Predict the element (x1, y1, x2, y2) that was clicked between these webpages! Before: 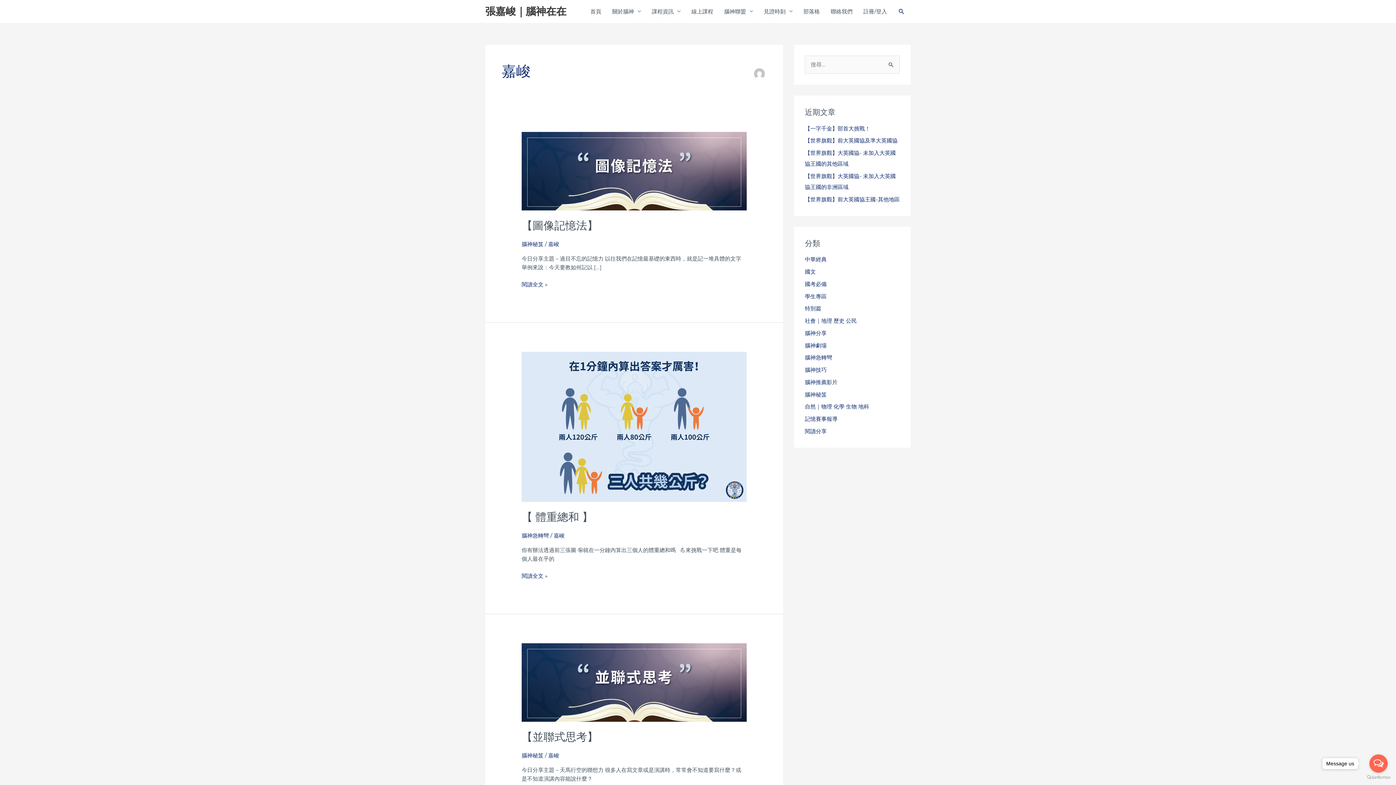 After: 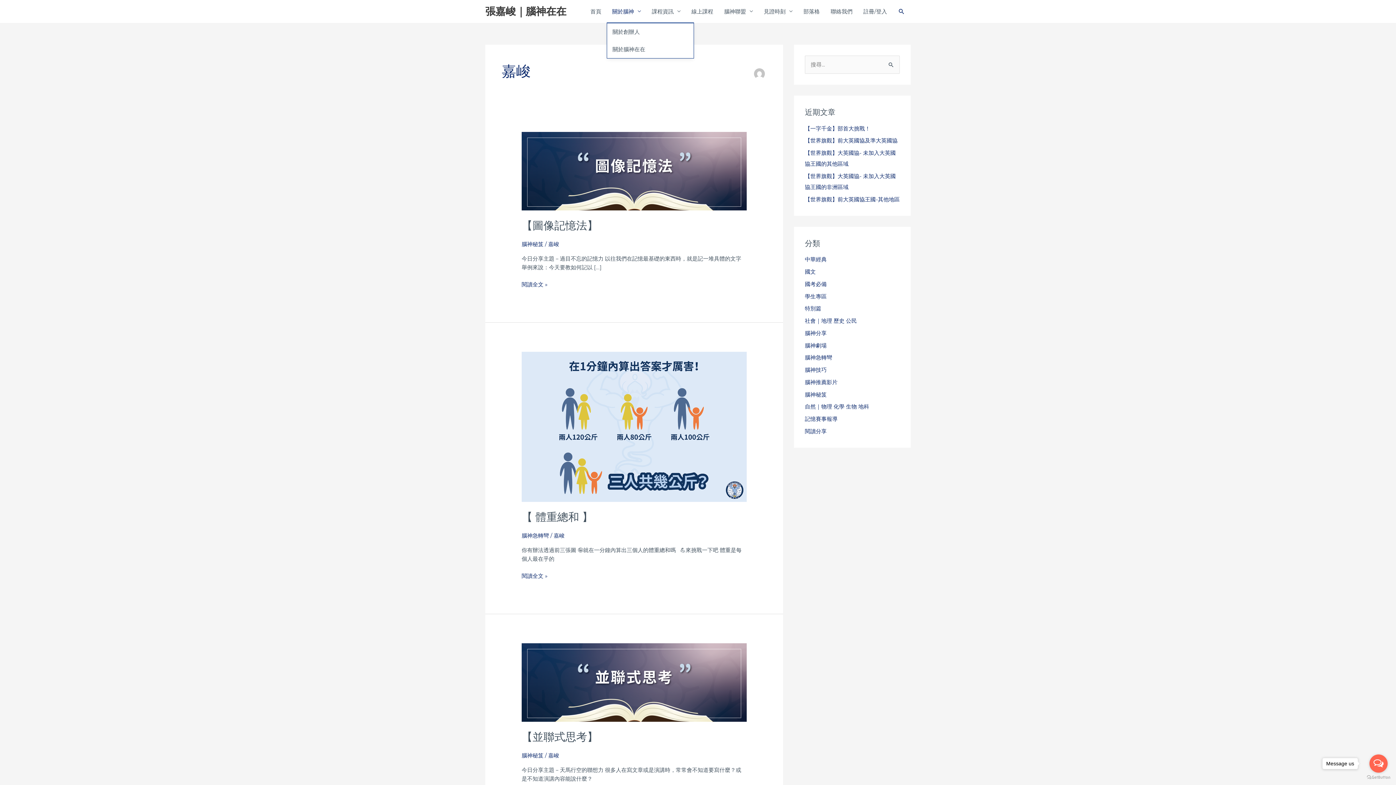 Action: bbox: (606, 0, 646, 22) label: 關於腦神